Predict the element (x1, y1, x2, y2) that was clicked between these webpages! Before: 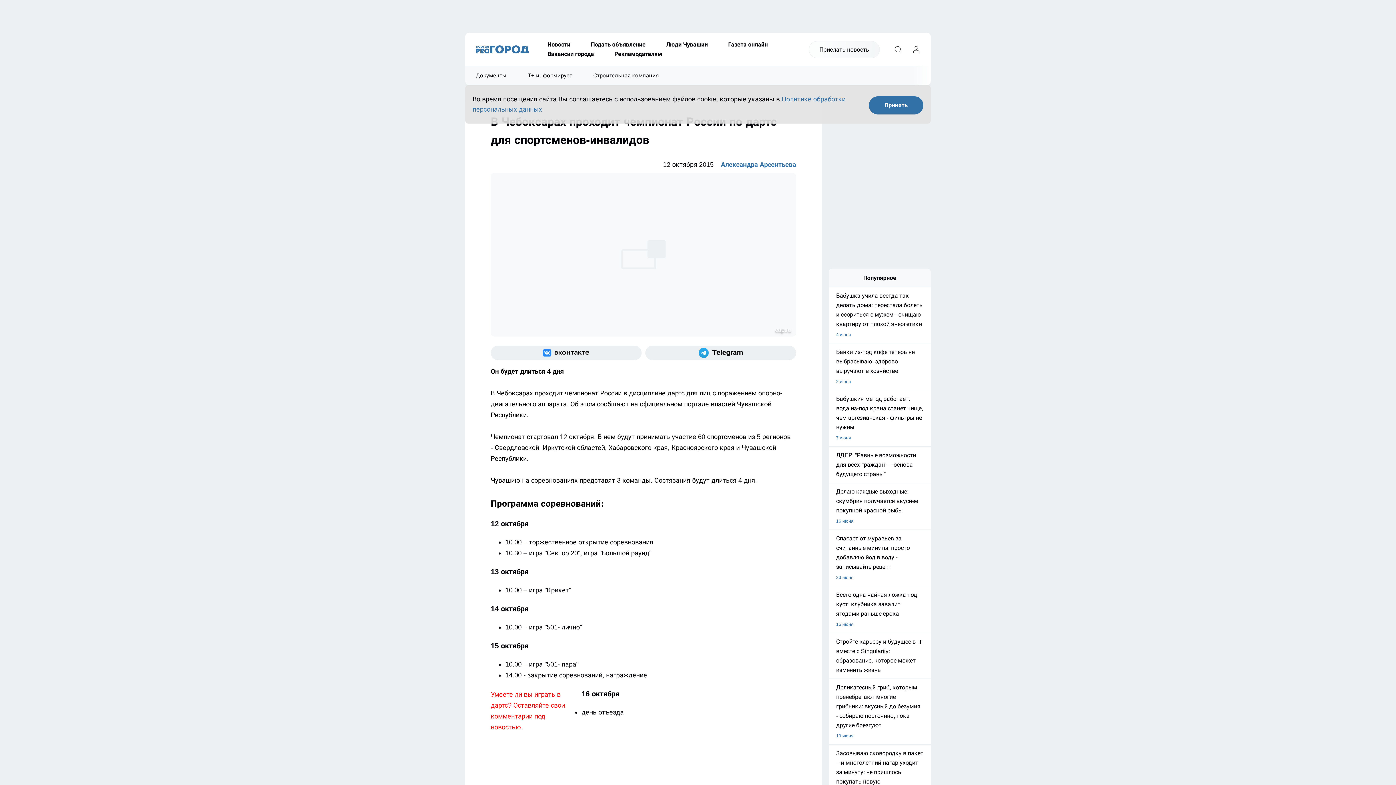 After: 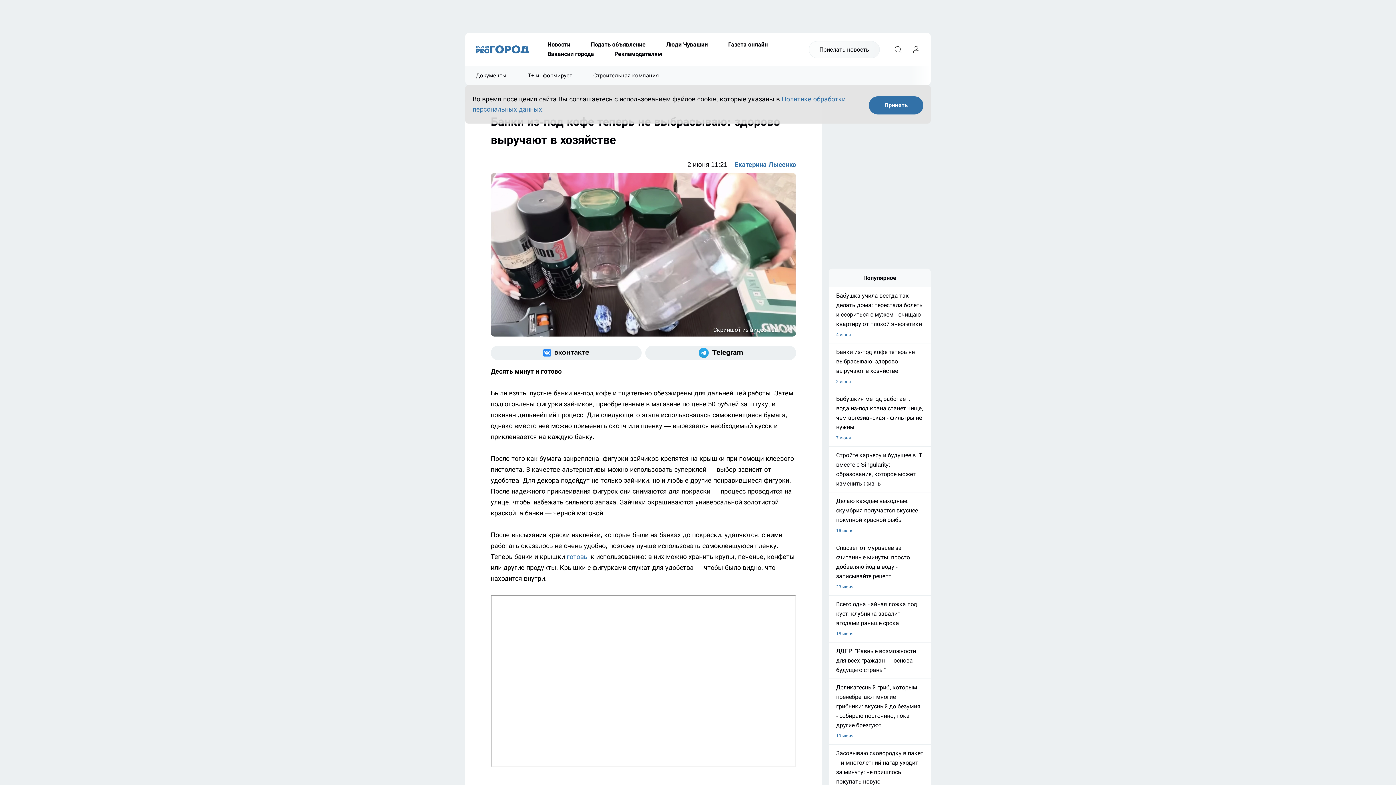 Action: bbox: (829, 347, 930, 386) label: Банки из-под кофе теперь не выбрасываю: здорово выручают в хозяйстве
2 июня